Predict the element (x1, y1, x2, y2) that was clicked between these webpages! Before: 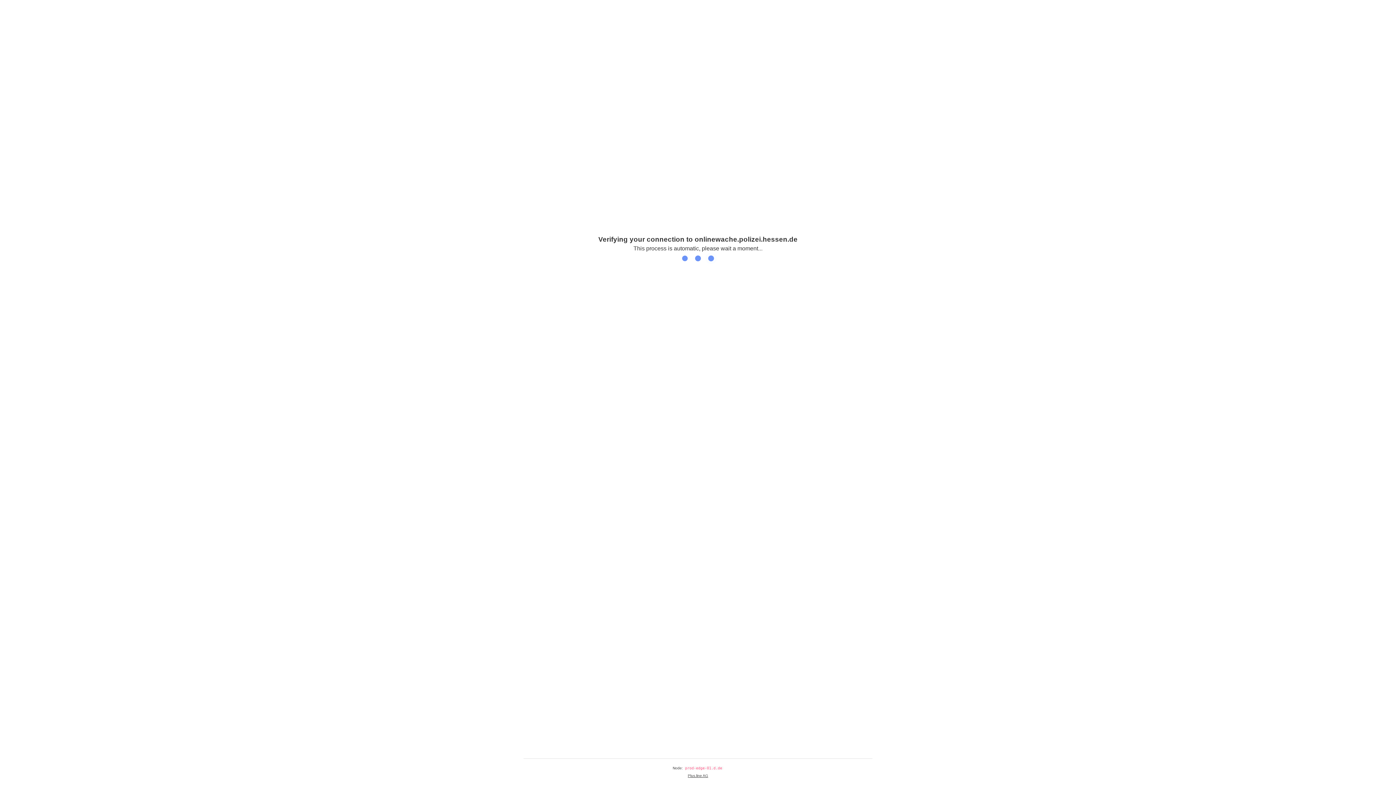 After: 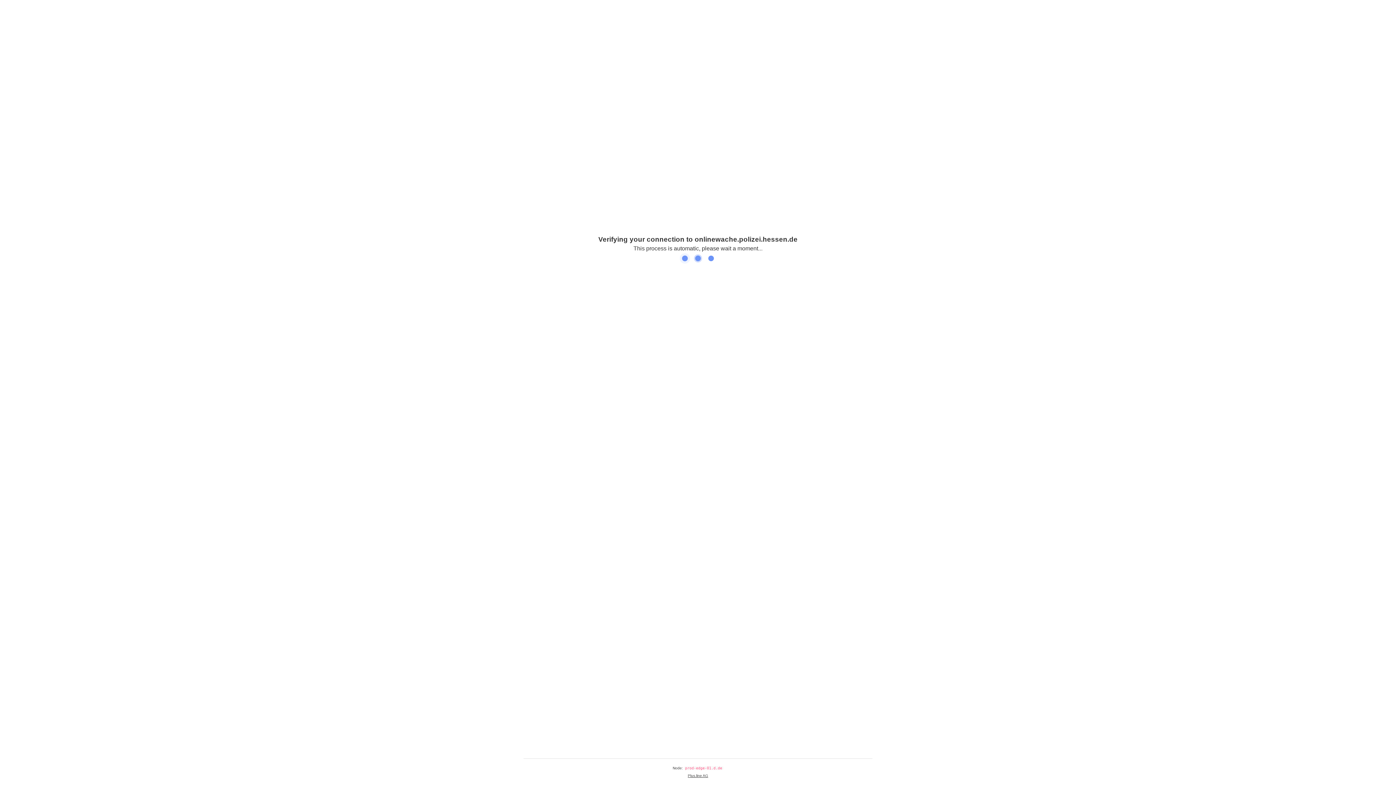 Action: bbox: (688, 774, 708, 778) label: Plus.line AG